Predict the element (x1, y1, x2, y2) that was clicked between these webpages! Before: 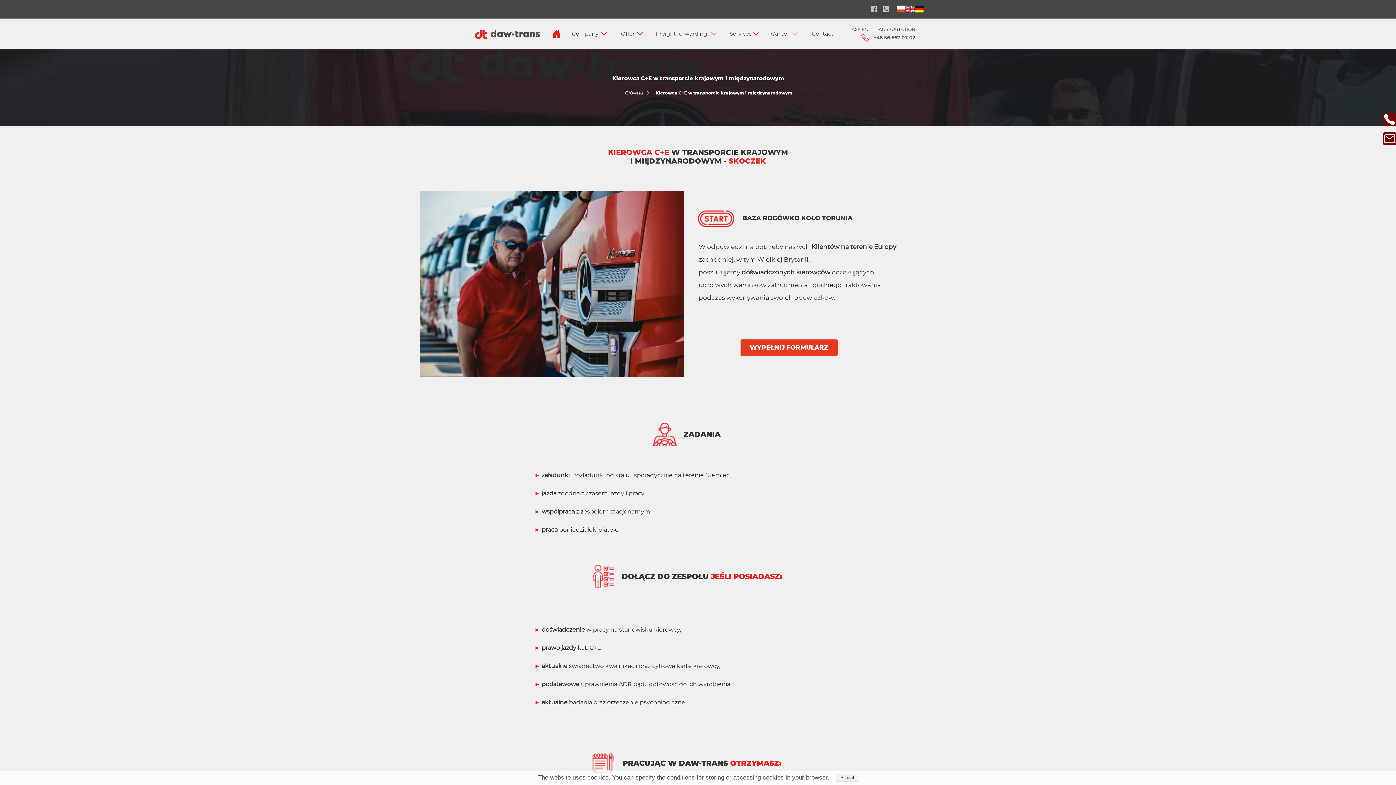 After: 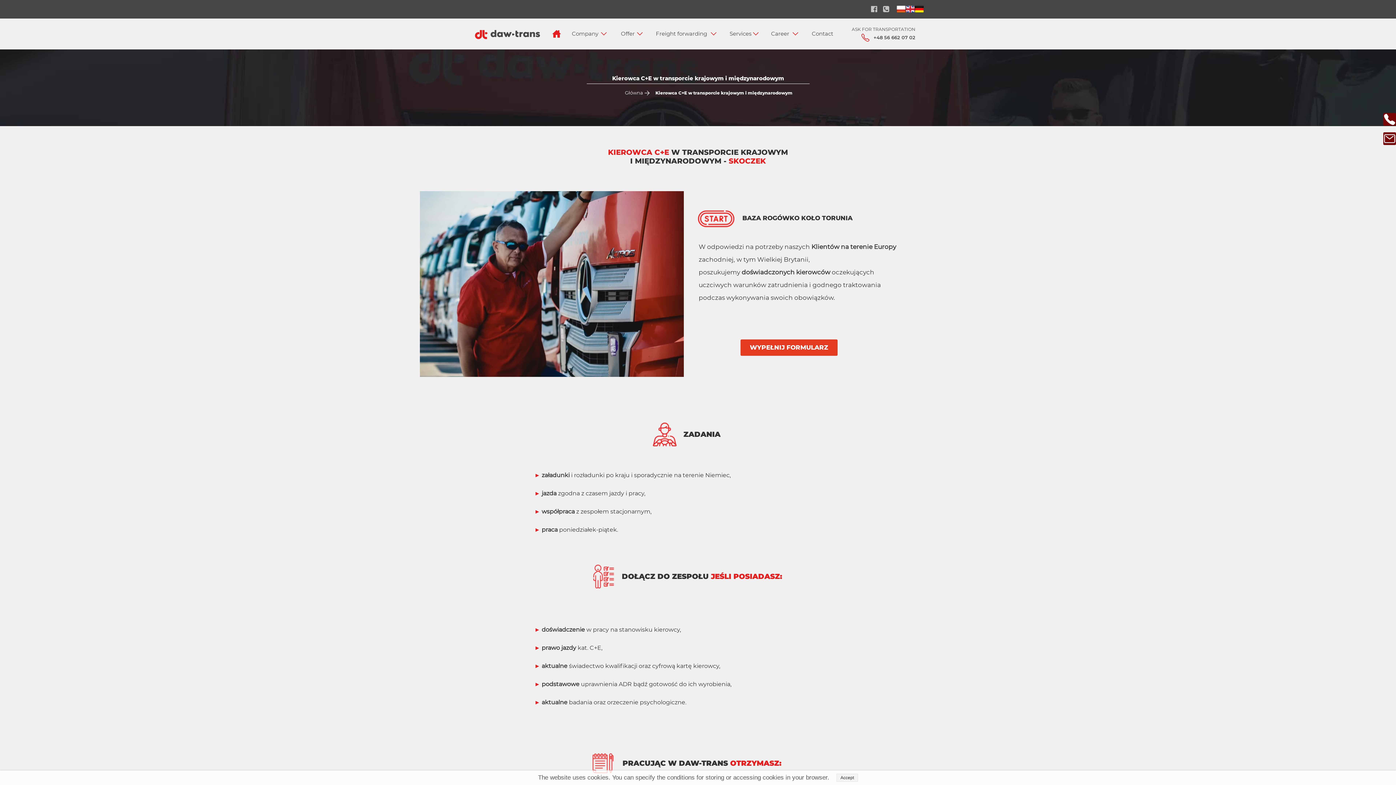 Action: label: ASK FOR TRANSPORTATION

+48 56 662 07 02 bbox: (850, 23, 915, 44)